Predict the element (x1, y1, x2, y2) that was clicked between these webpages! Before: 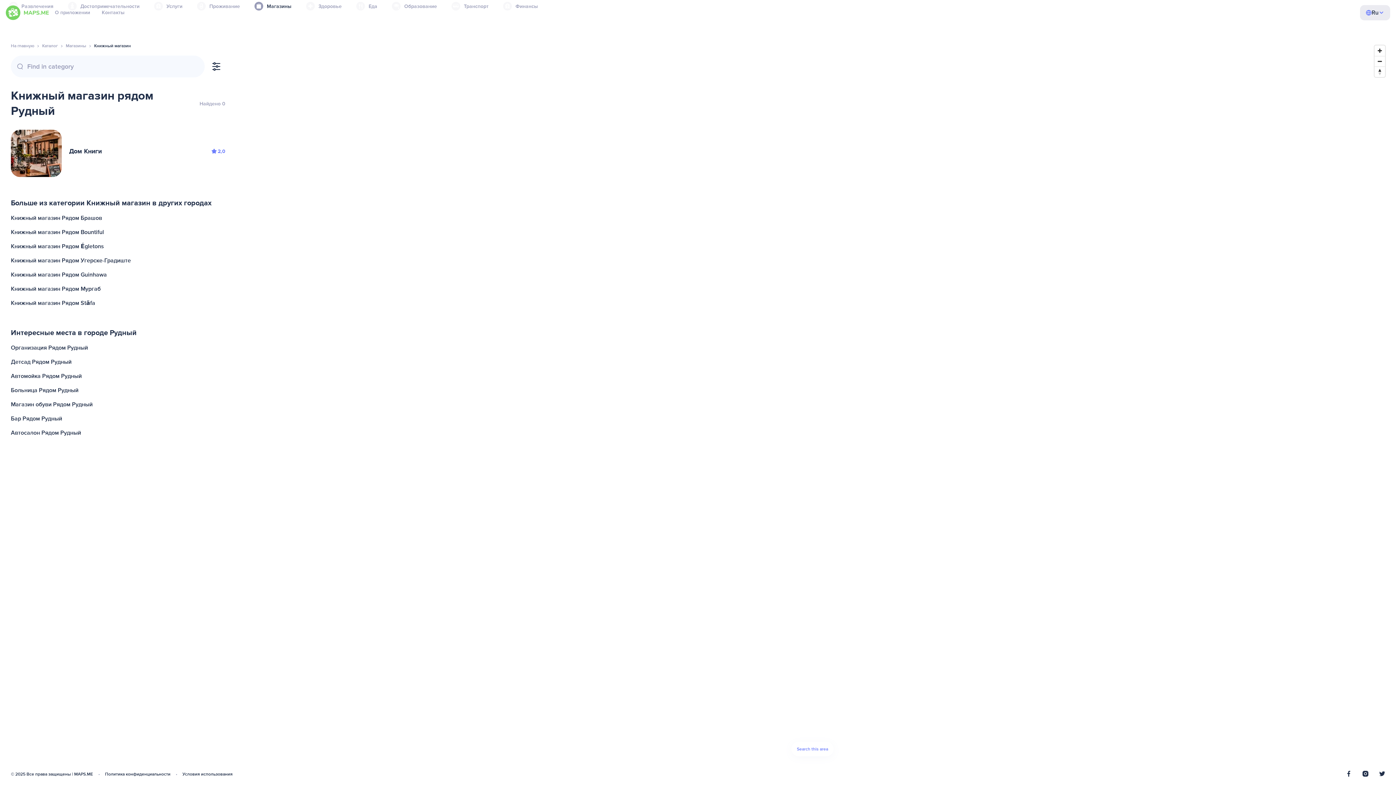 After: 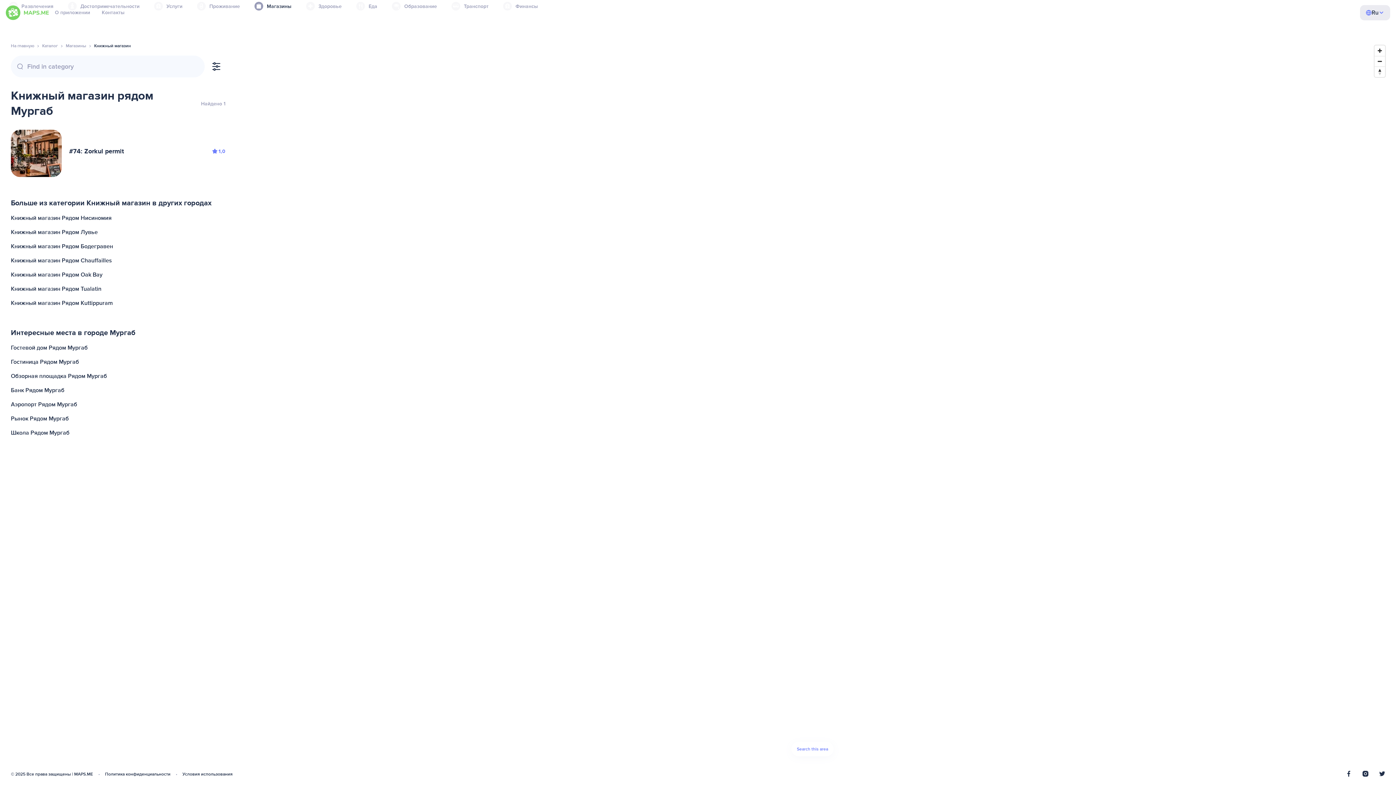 Action: label: Книжный магазин Рядом Мургаб bbox: (9, 282, 227, 296)